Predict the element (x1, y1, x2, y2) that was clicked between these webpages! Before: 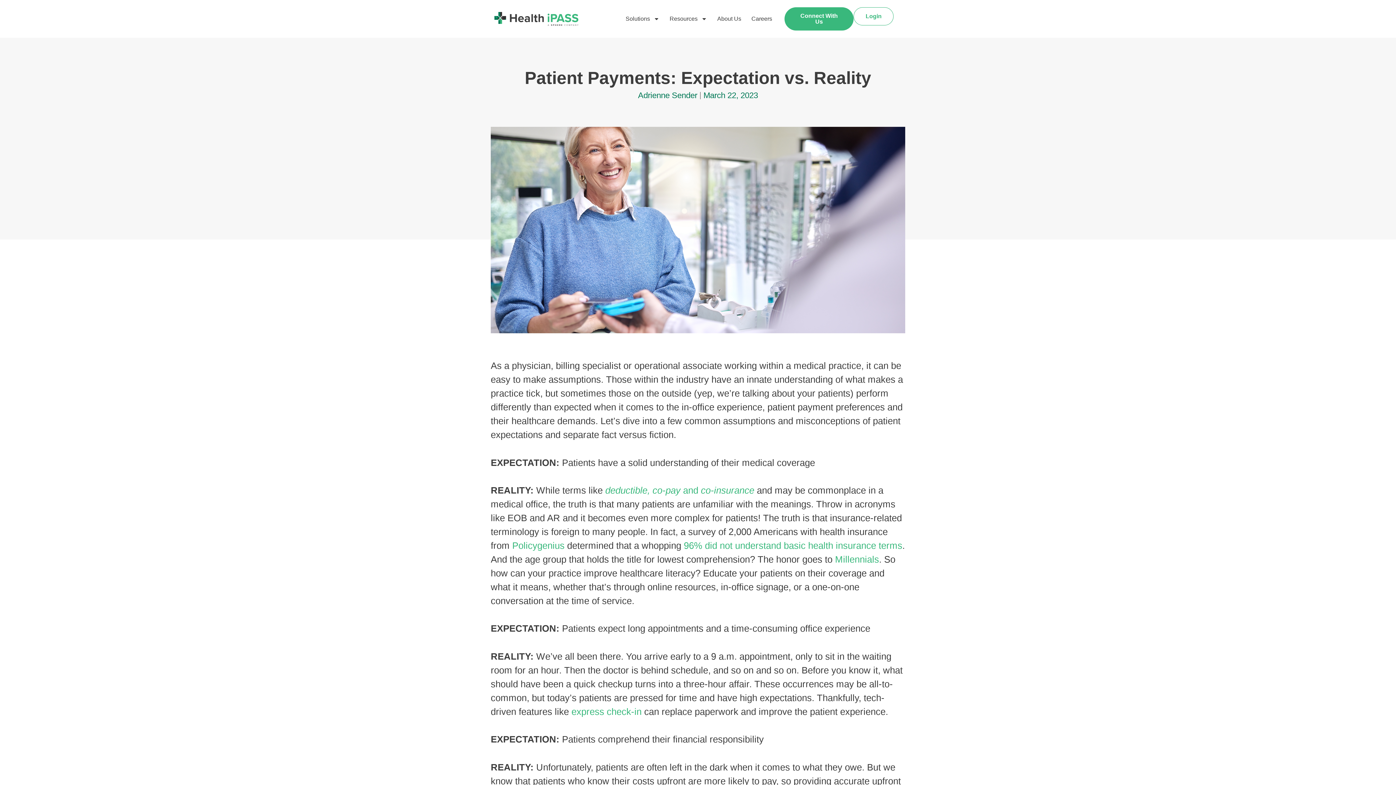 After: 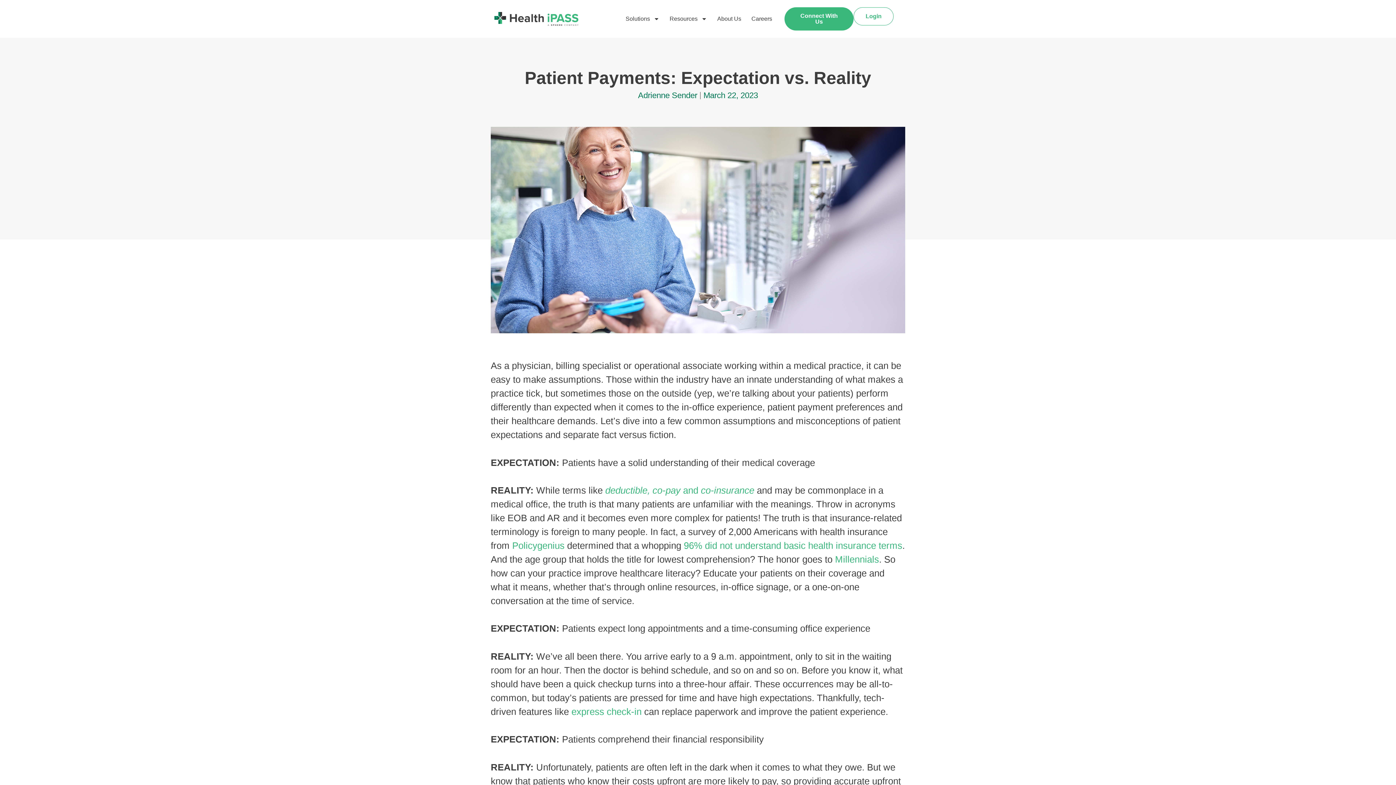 Action: bbox: (605, 485, 754, 495) label: deductible, co-pay and co-insurance